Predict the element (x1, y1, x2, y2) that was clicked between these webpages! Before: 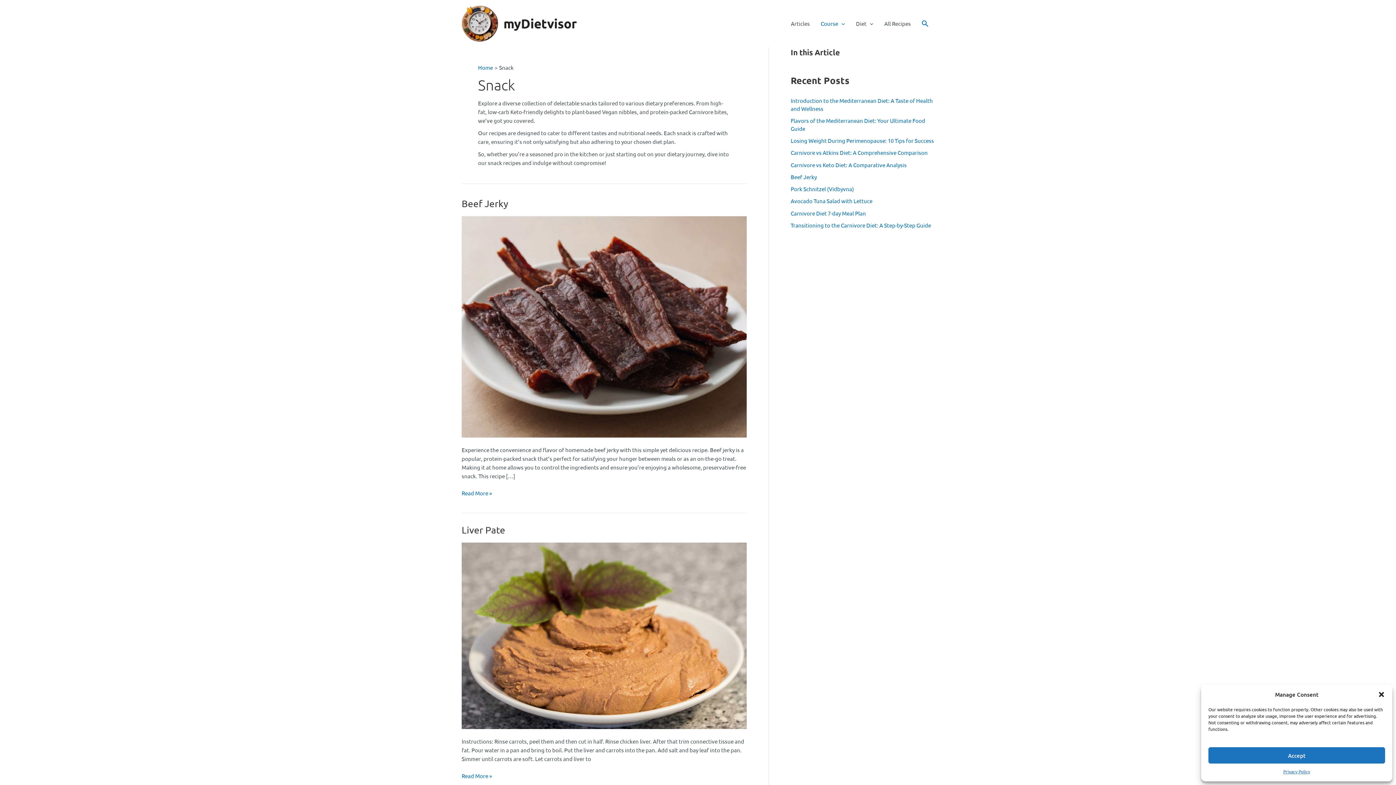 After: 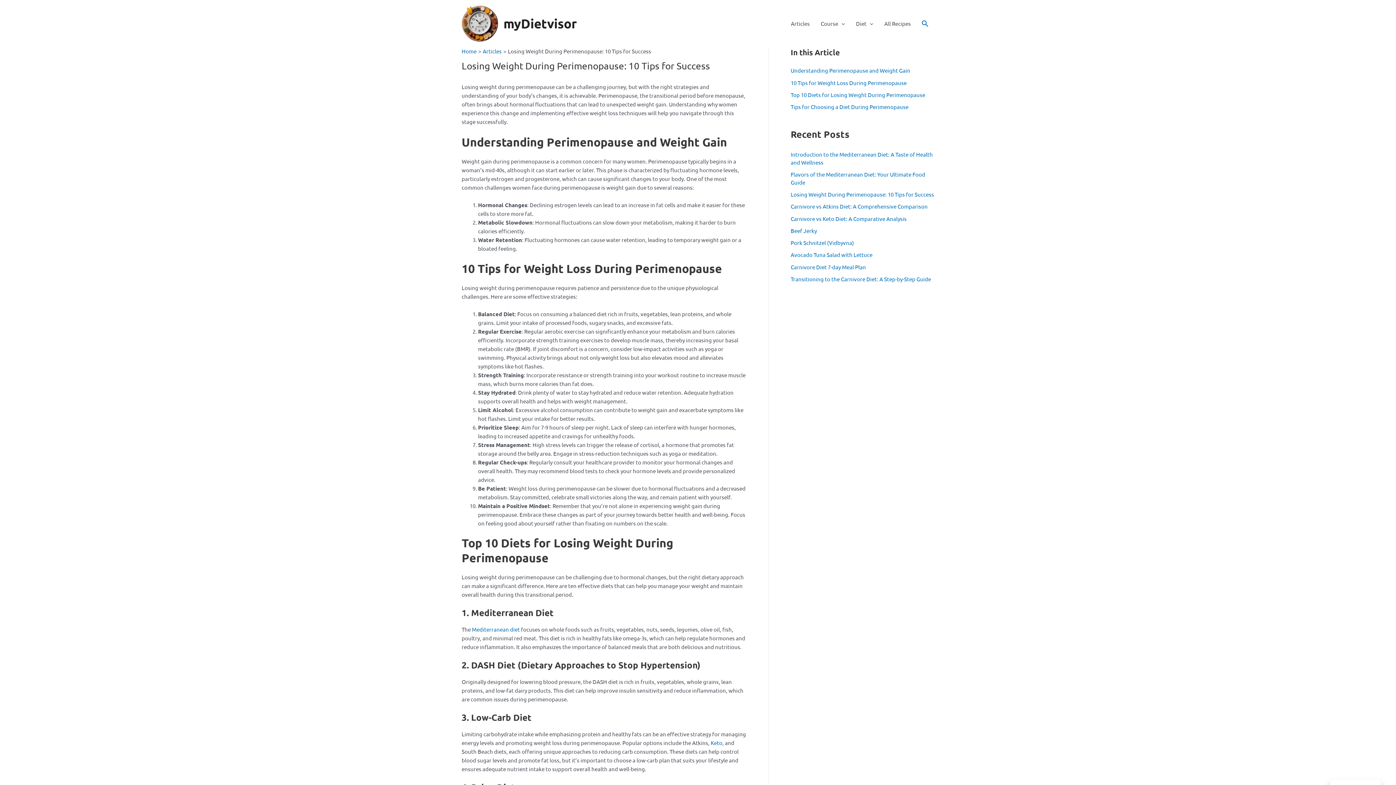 Action: label: Losing Weight During Perimenopause: 10 Tips for Success bbox: (790, 137, 934, 144)